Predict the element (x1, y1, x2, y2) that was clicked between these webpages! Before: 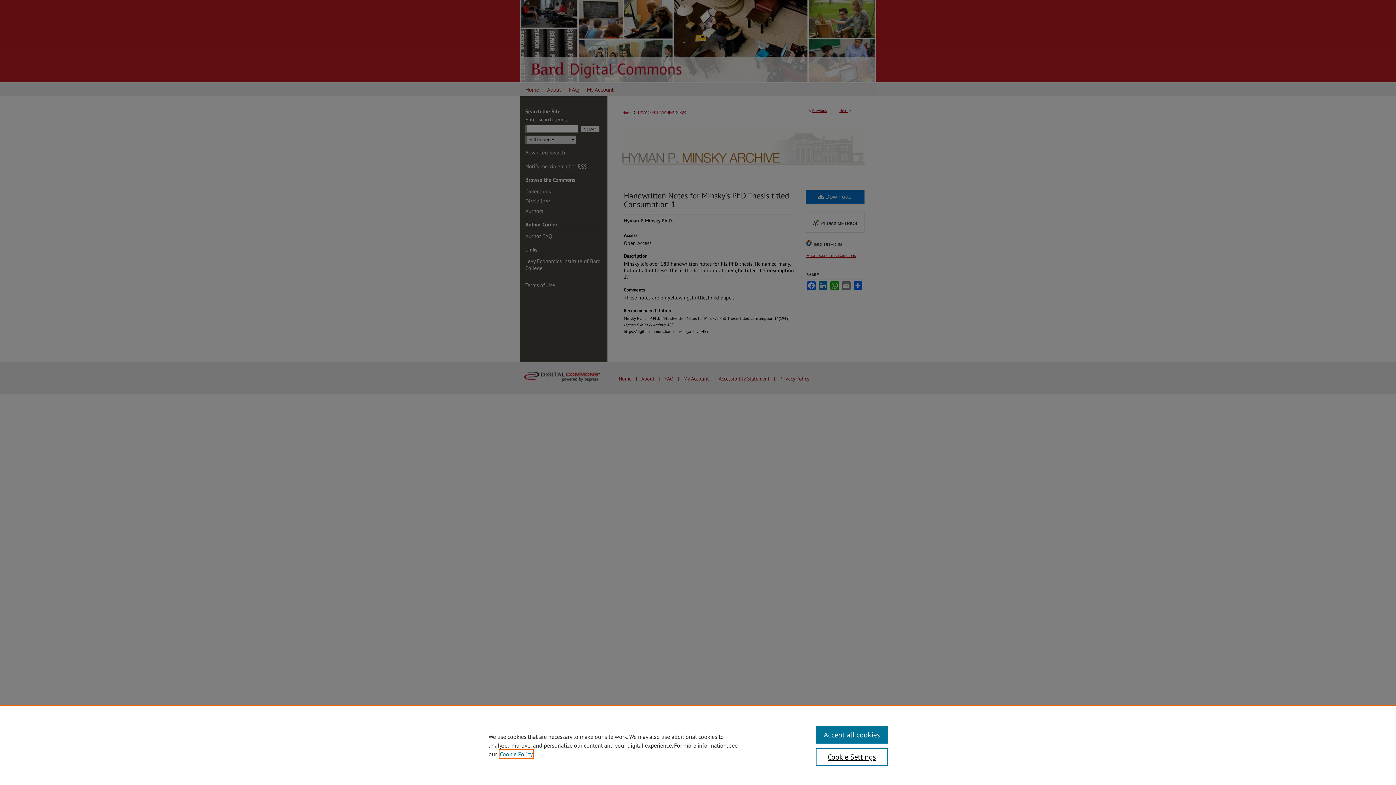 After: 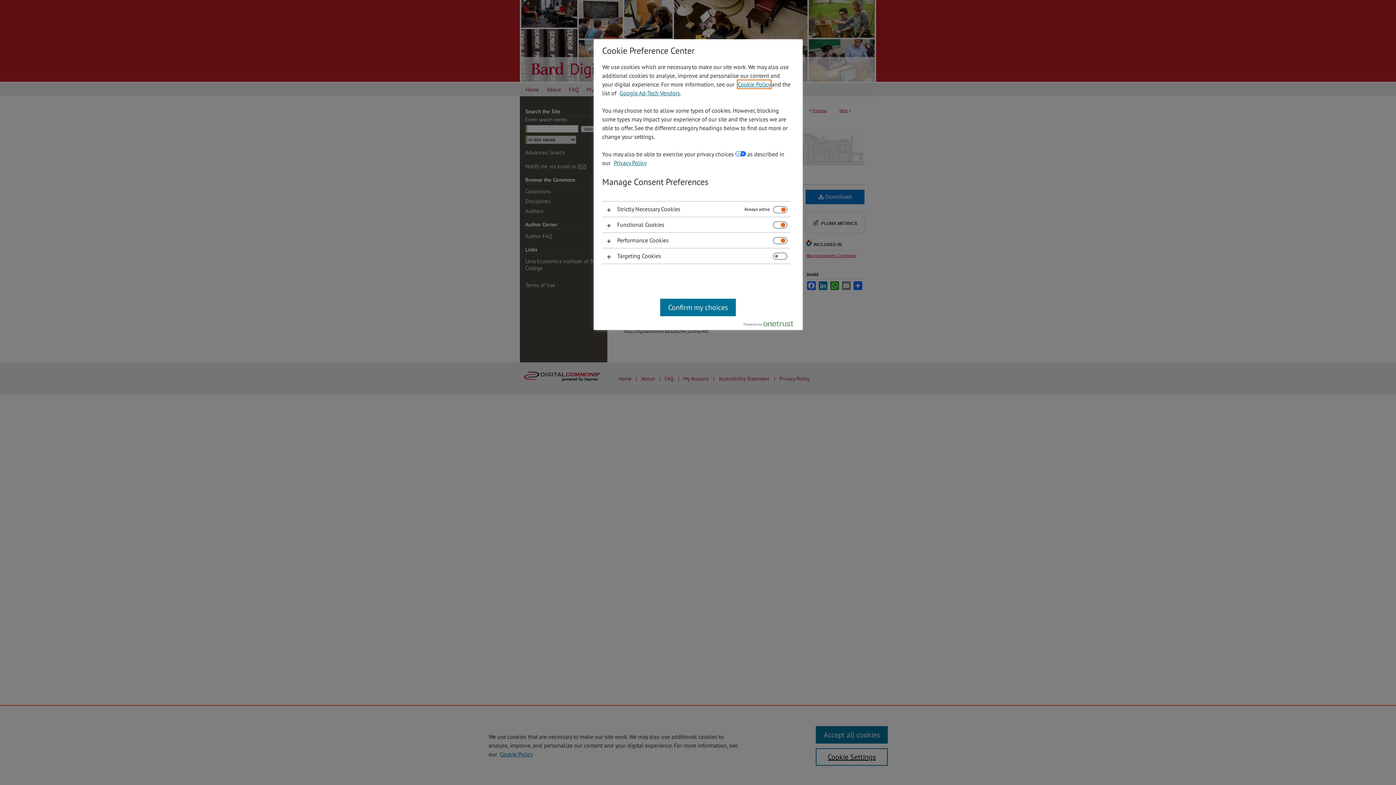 Action: bbox: (815, 748, 887, 766) label: Cookie Settings